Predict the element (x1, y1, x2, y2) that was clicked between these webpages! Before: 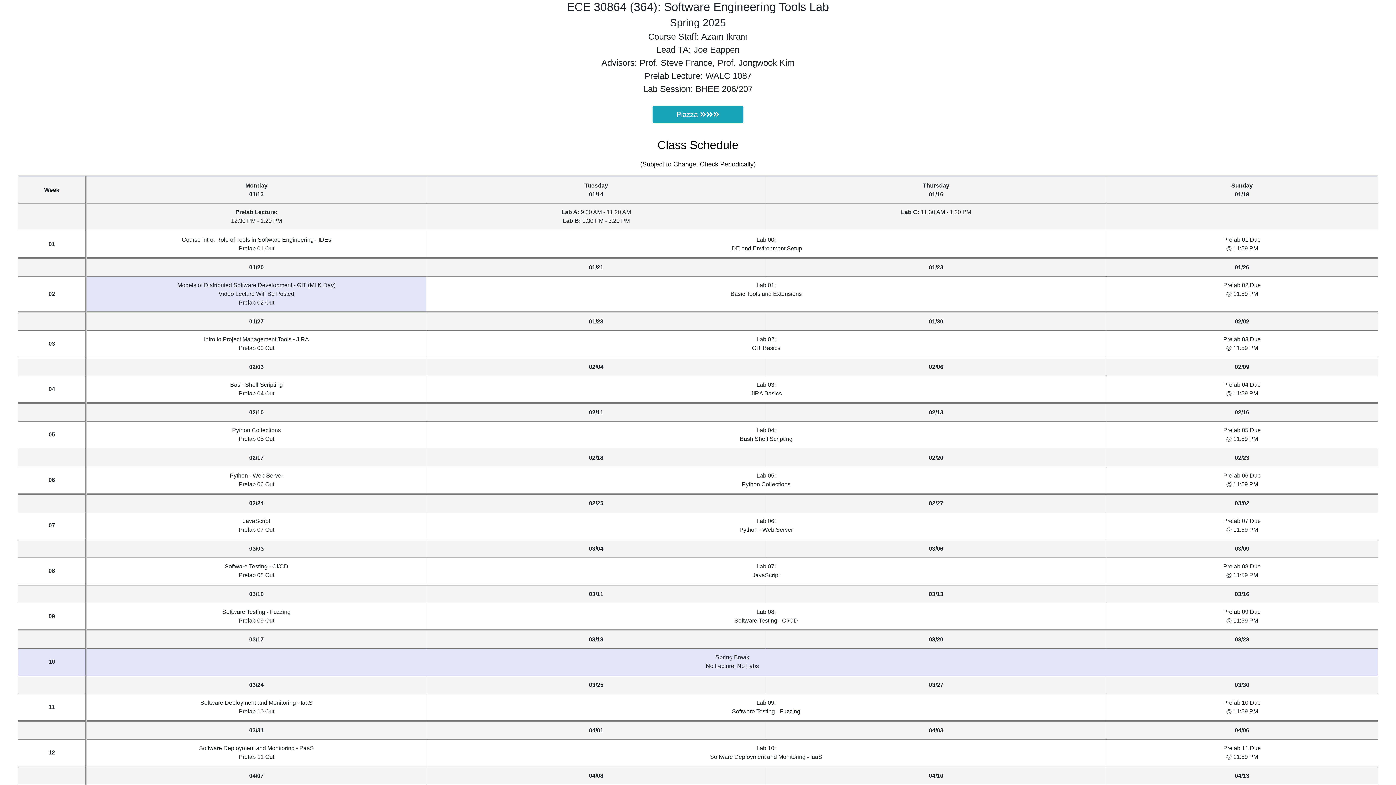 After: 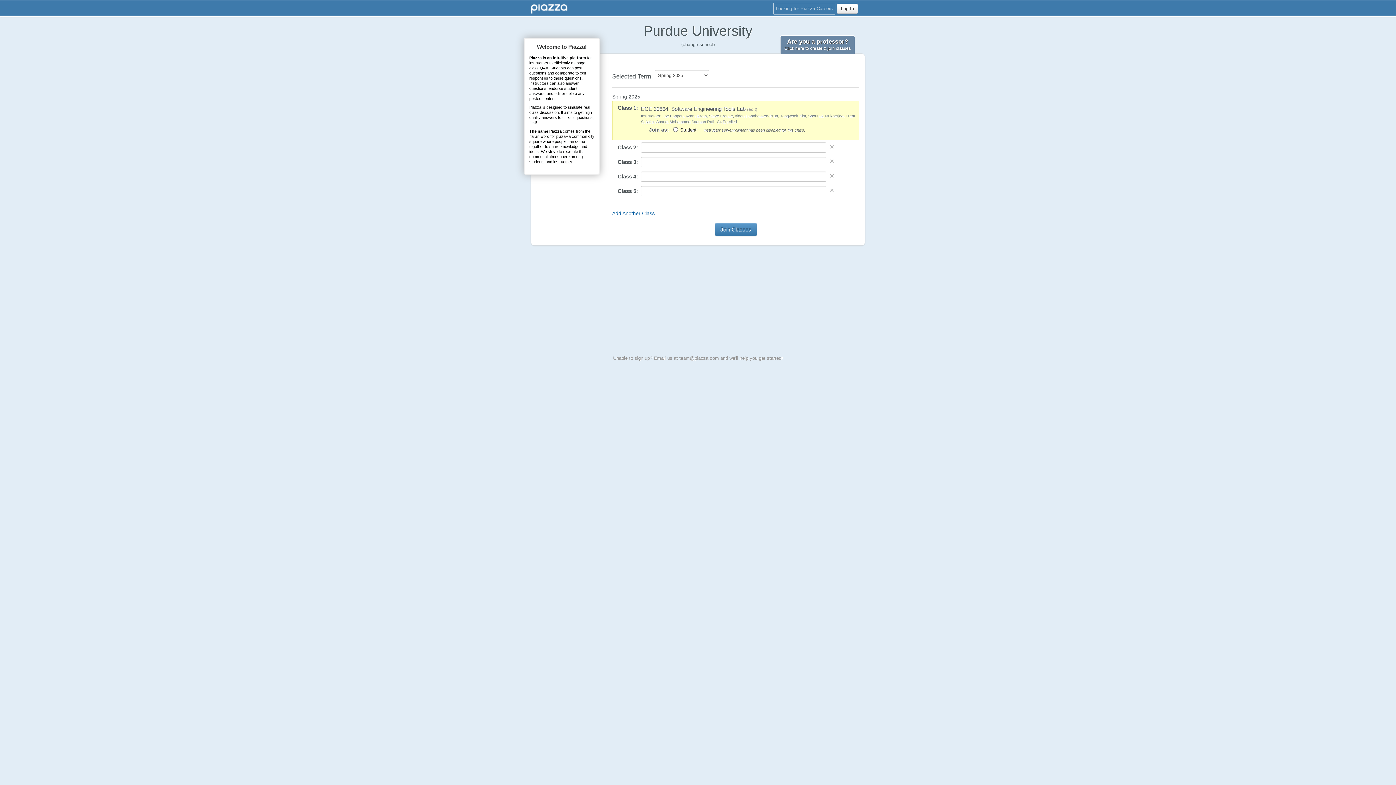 Action: label: Piazza  bbox: (652, 105, 743, 123)